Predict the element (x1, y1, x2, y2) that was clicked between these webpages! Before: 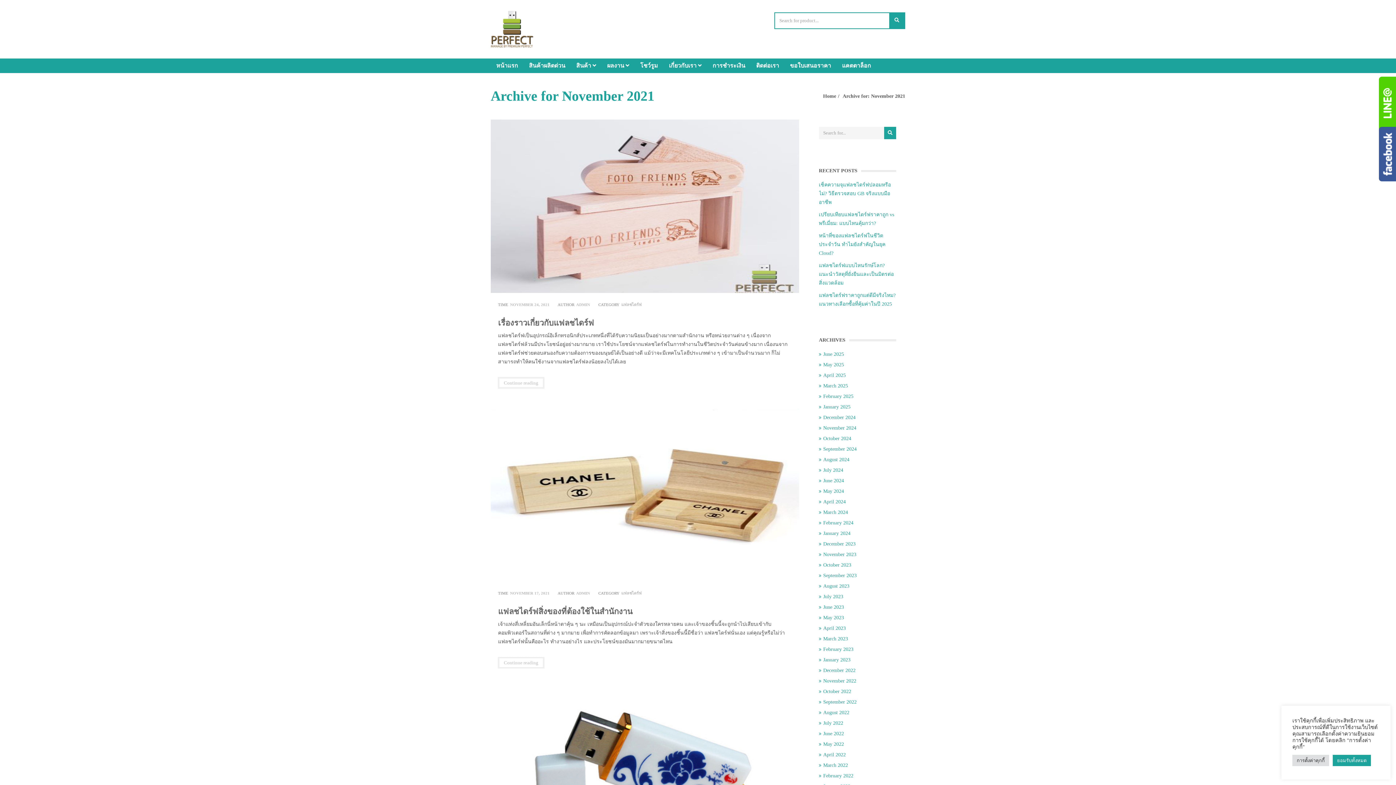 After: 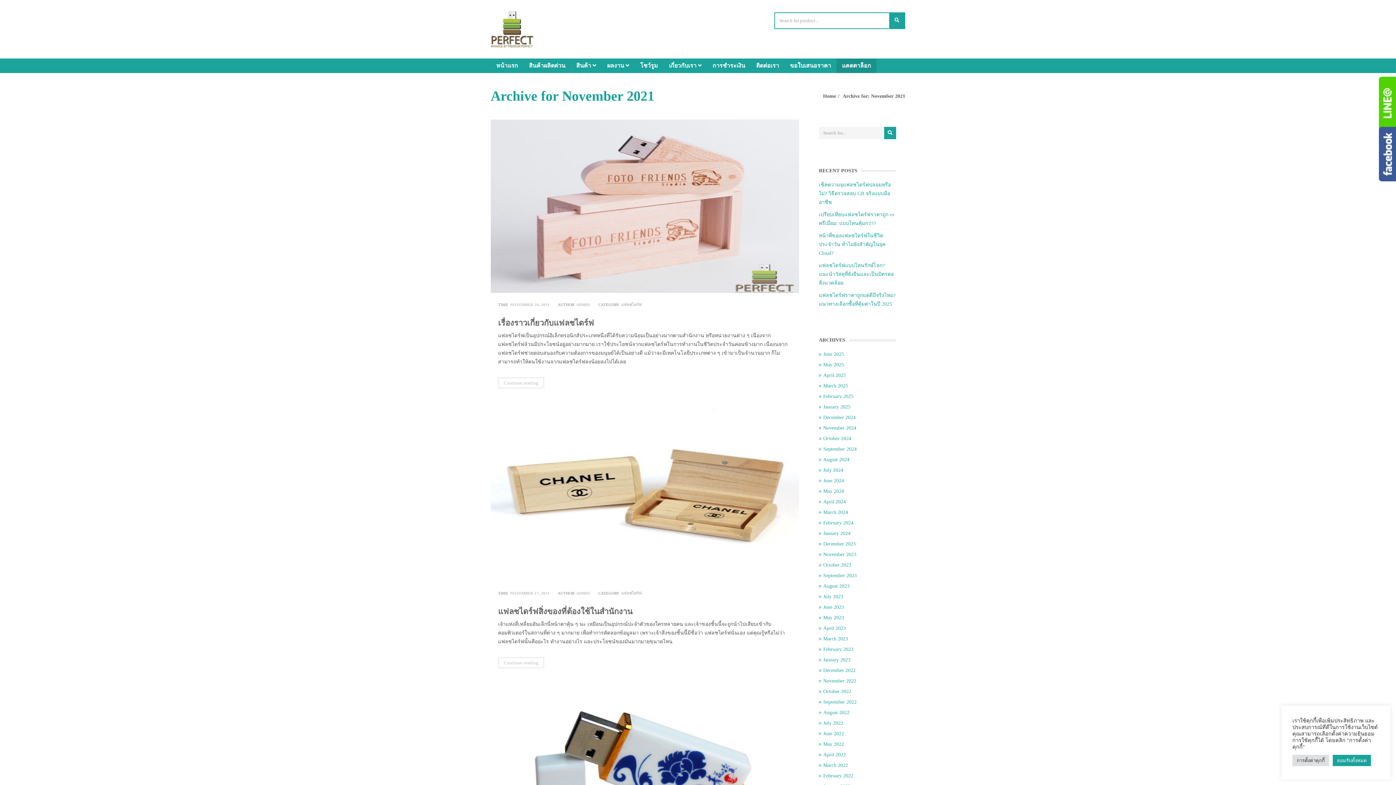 Action: bbox: (836, 58, 876, 73) label: แคตตาล็อก